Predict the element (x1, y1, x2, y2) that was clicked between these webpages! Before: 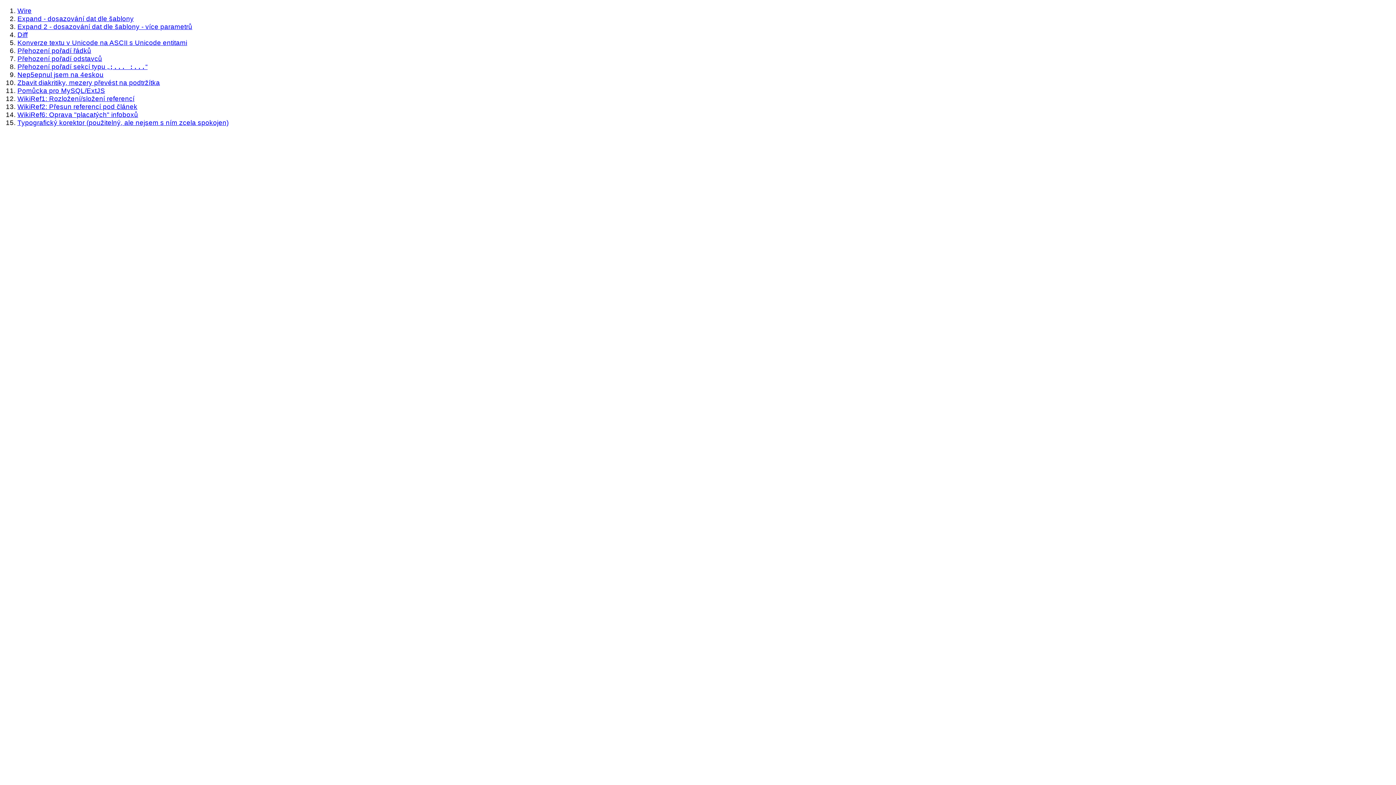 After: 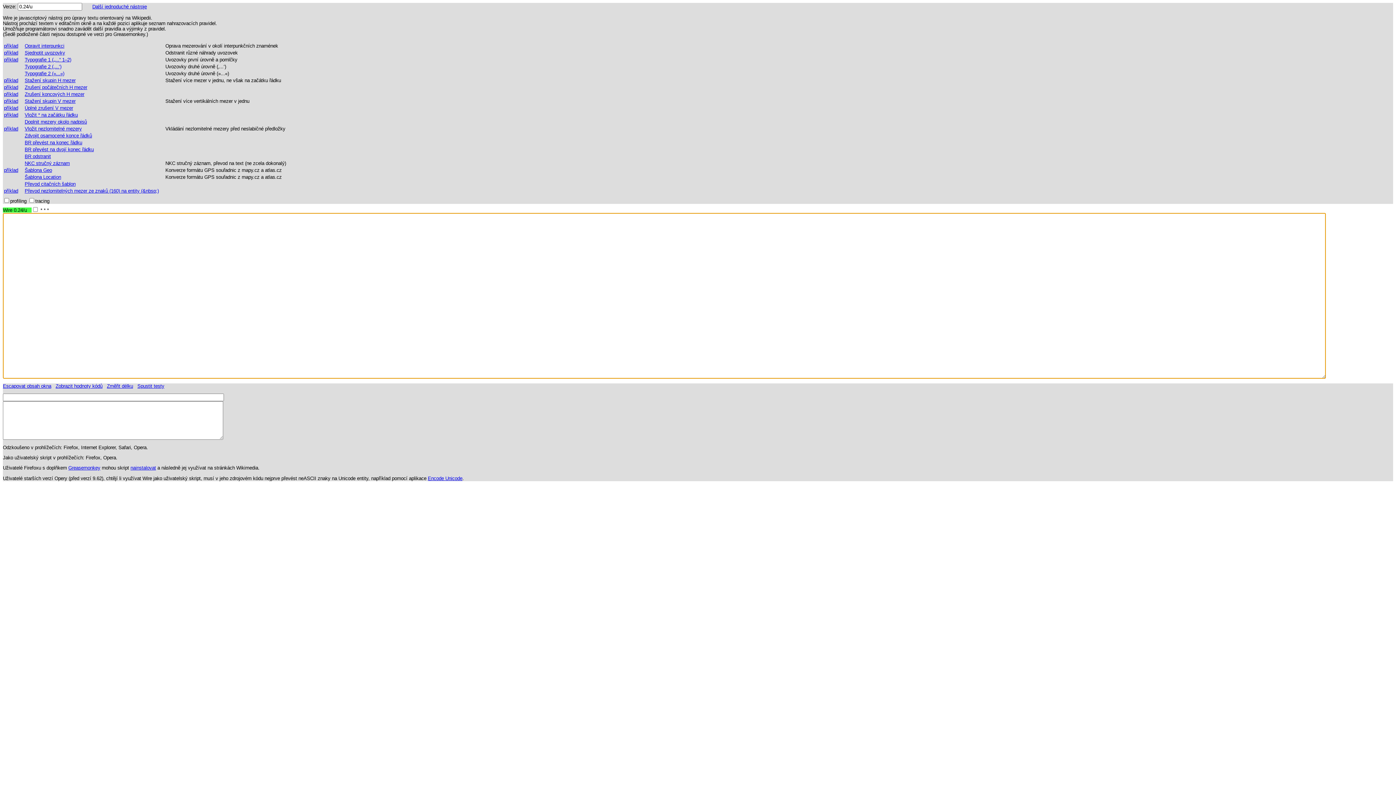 Action: bbox: (17, 6, 31, 14) label: Wire